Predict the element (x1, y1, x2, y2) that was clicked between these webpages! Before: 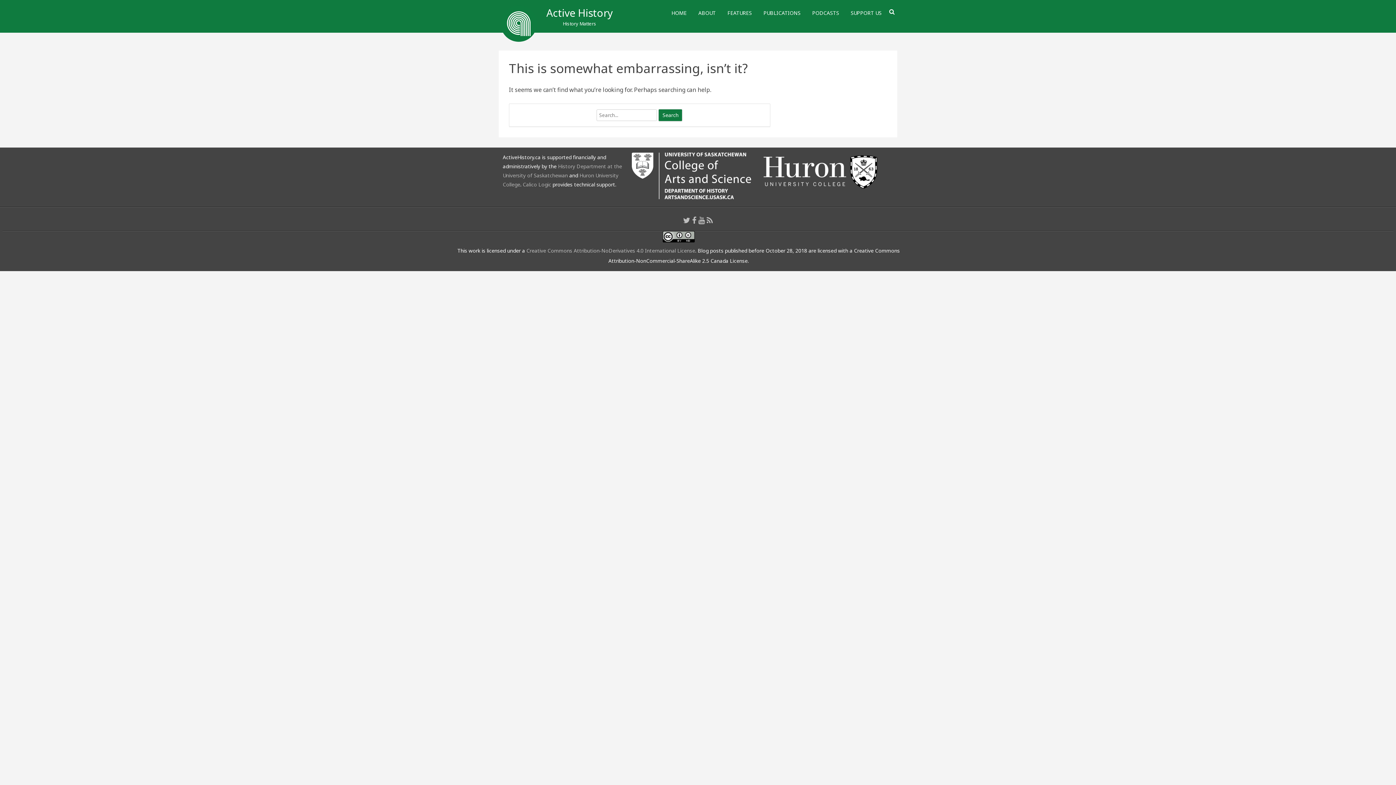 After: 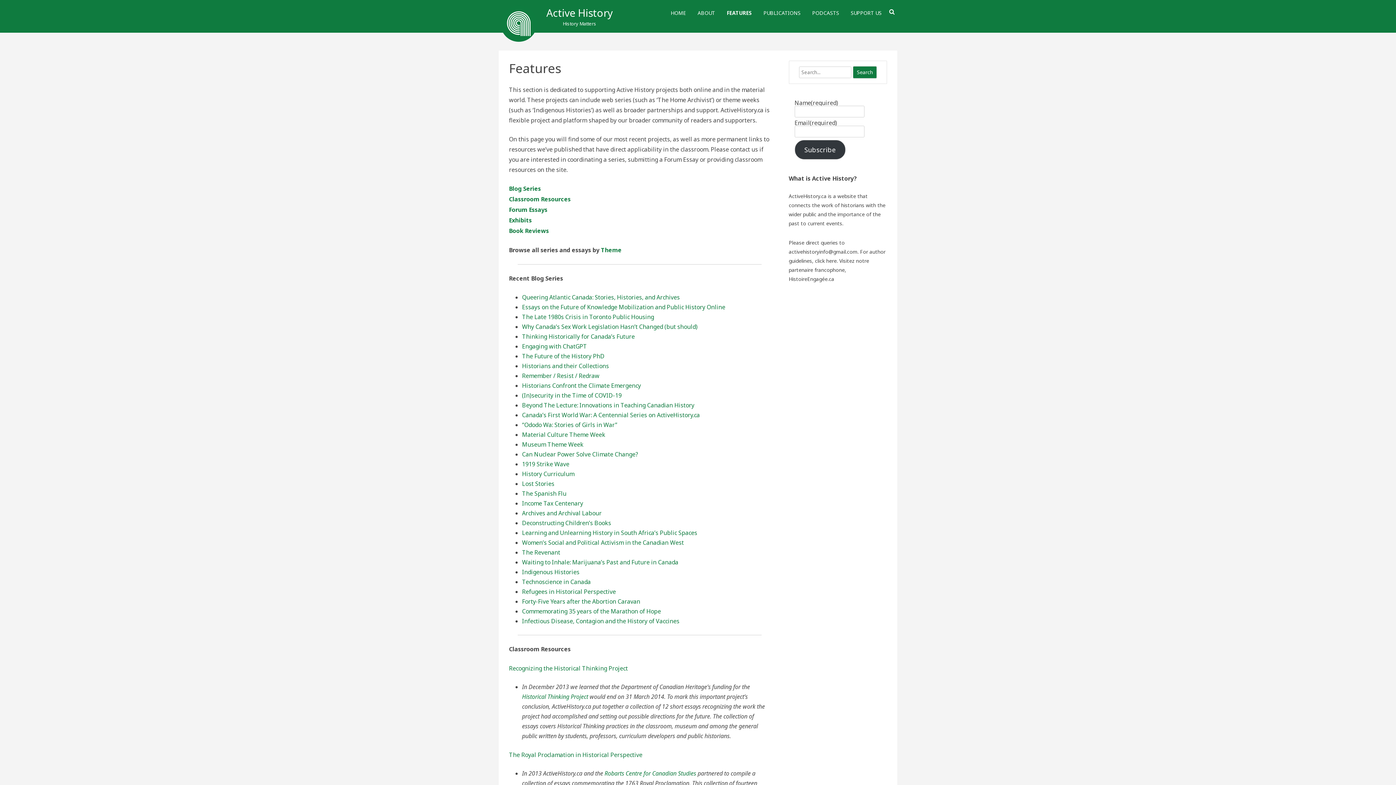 Action: bbox: (727, 3, 752, 22) label: FEATURES